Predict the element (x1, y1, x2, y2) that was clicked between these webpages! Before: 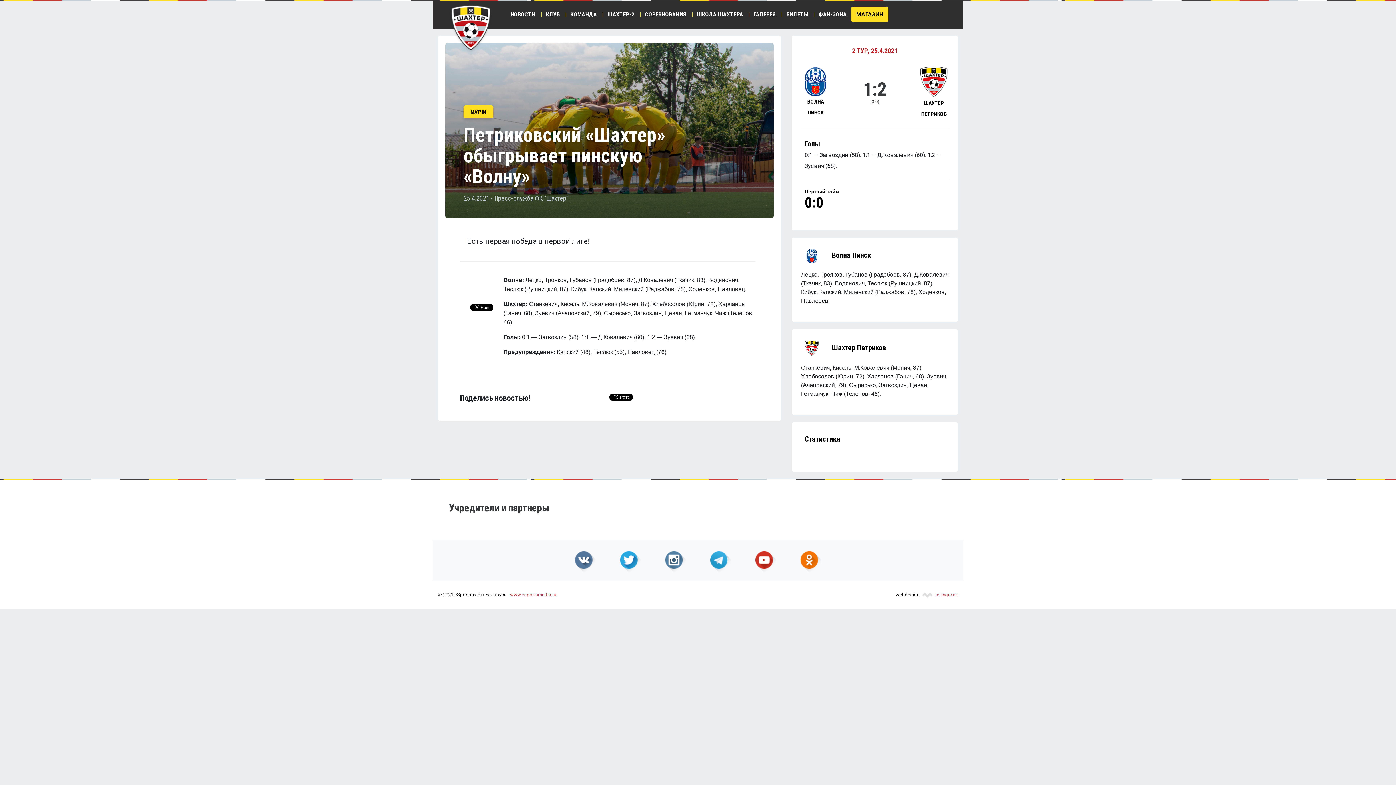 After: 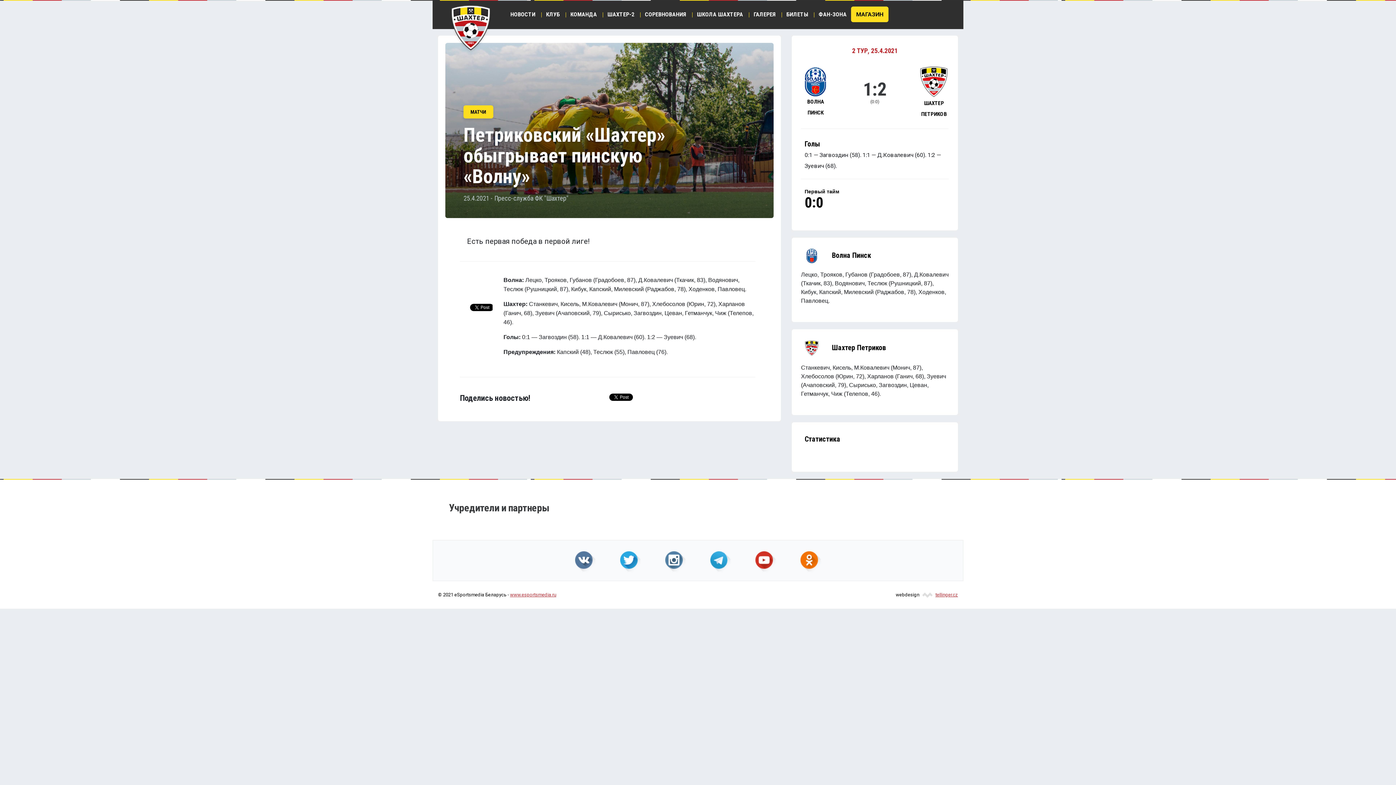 Action: bbox: (546, 0, 566, 28) label: КЛУБ